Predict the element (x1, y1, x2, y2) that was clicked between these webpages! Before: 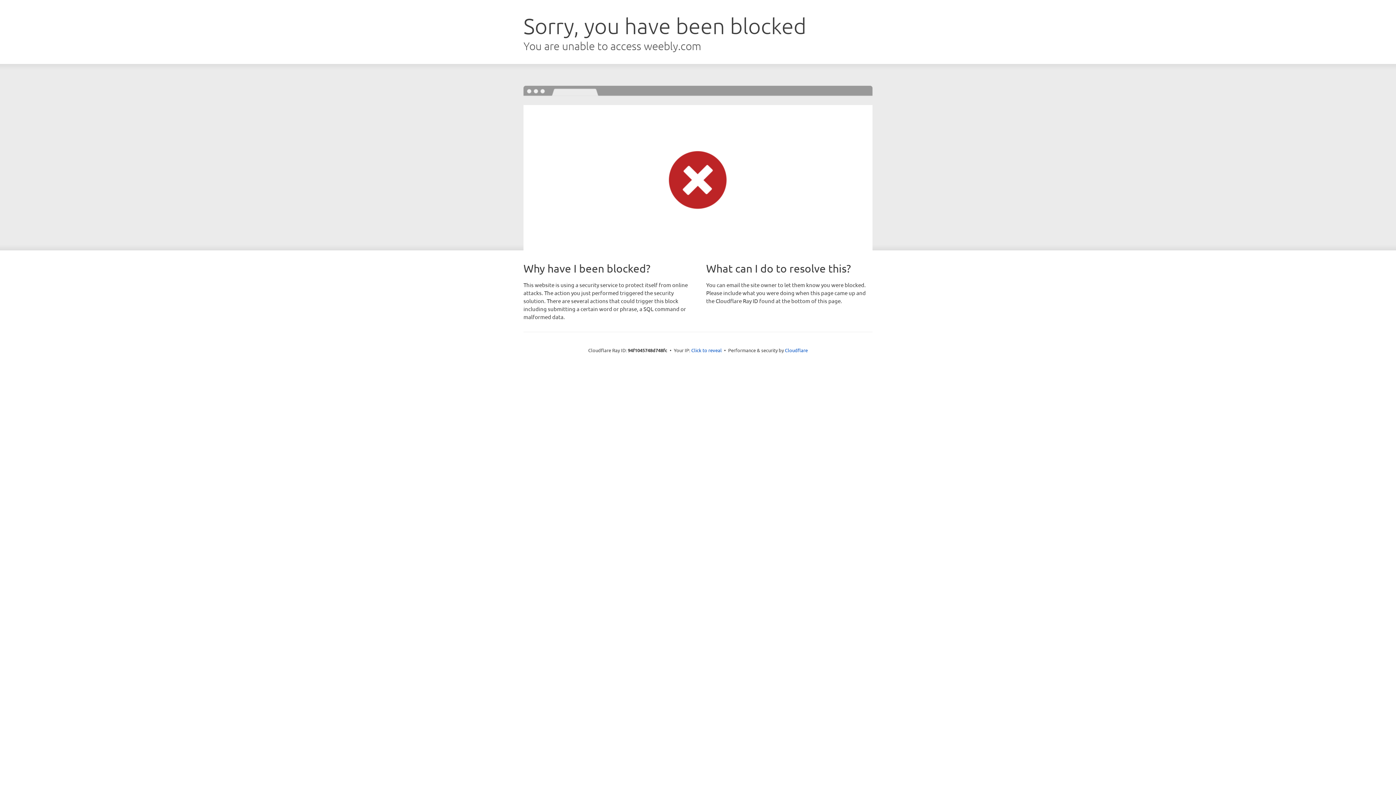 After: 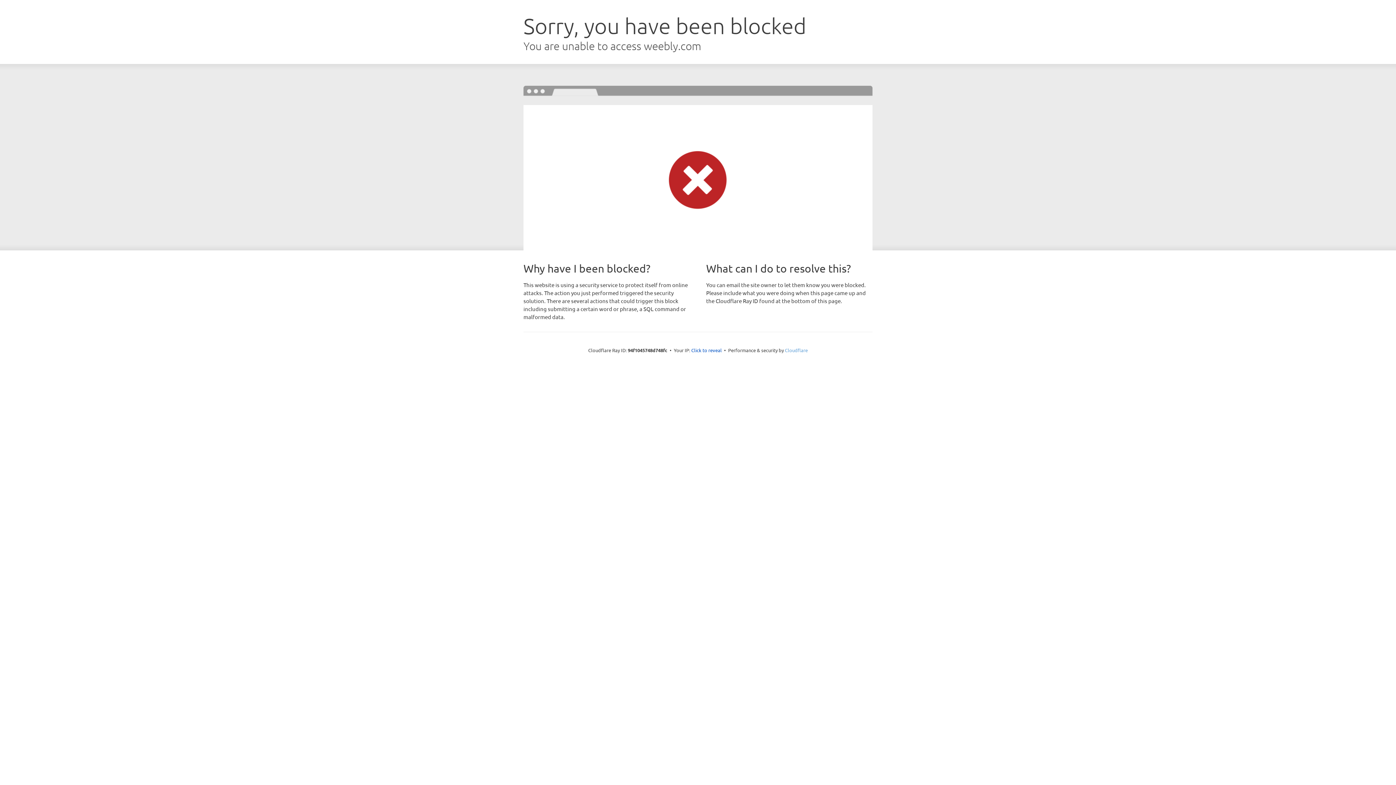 Action: label: Cloudflare bbox: (785, 347, 808, 353)